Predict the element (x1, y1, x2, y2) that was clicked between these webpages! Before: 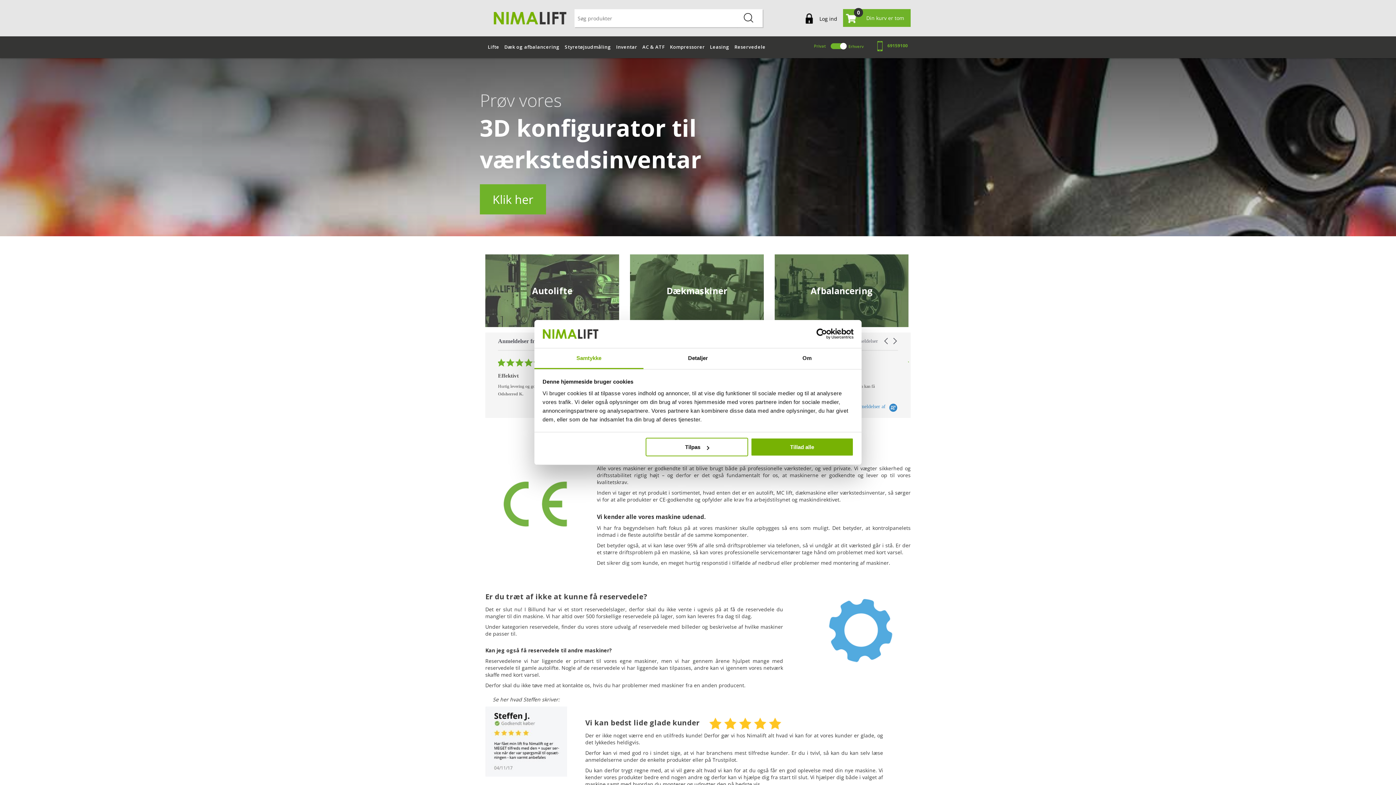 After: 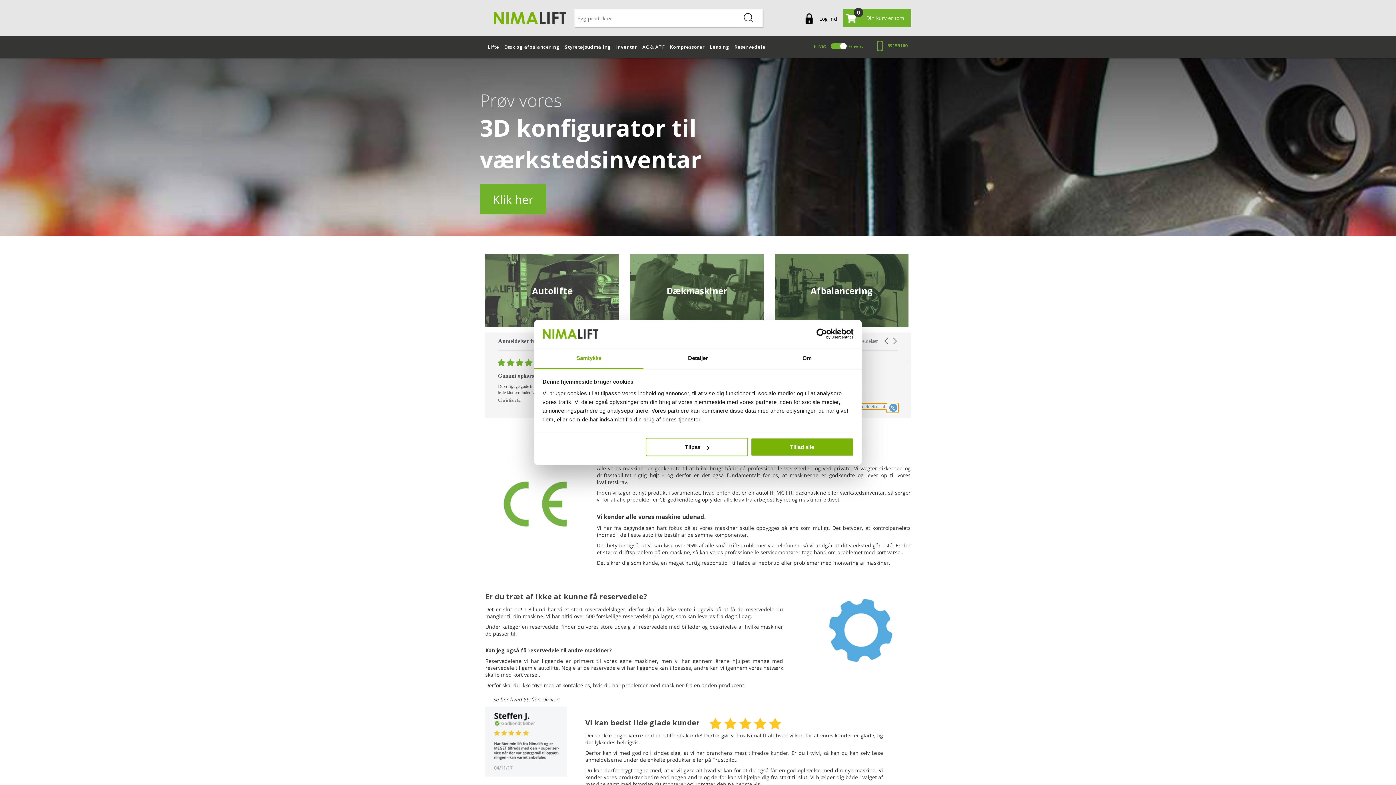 Action: label: Powered by Yotpo link to their homepage bbox: (854, 404, 898, 409)